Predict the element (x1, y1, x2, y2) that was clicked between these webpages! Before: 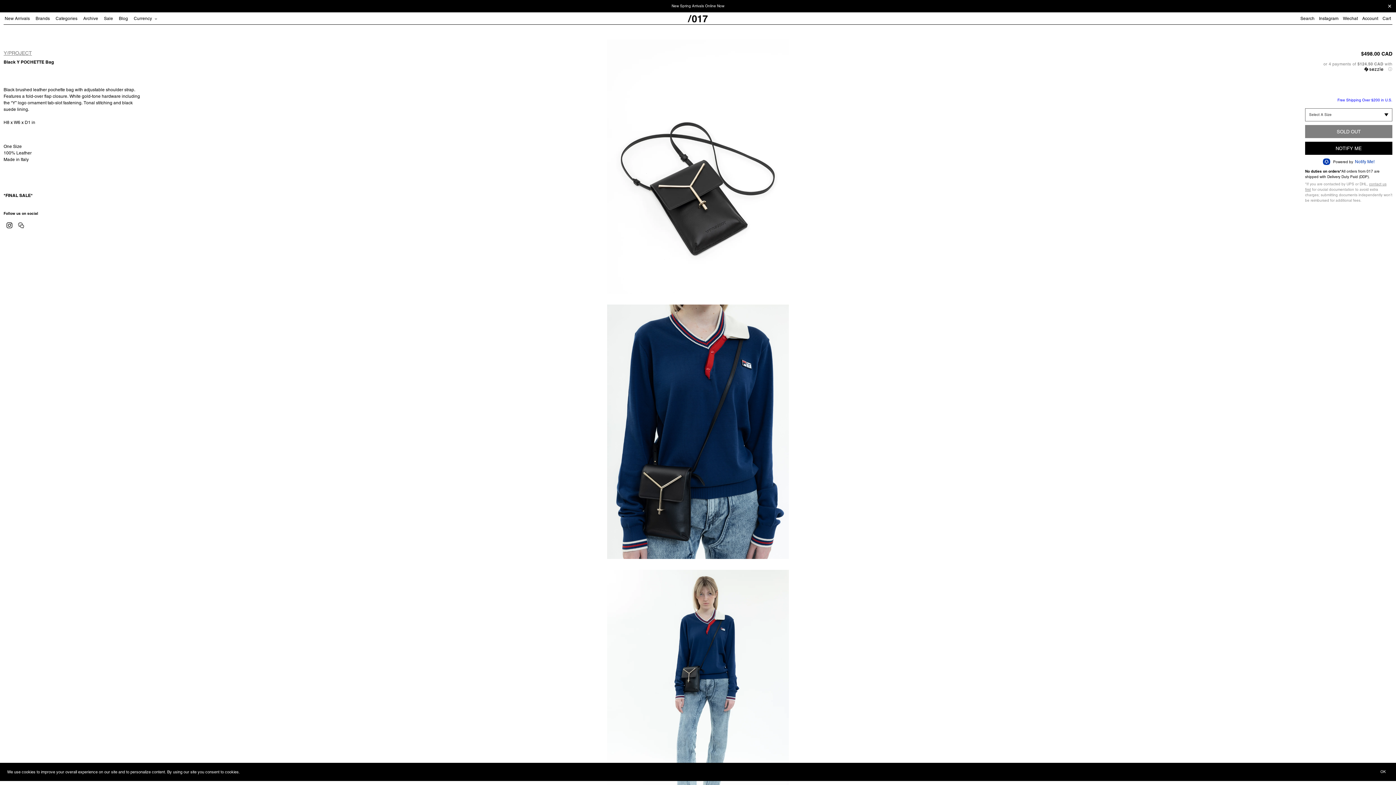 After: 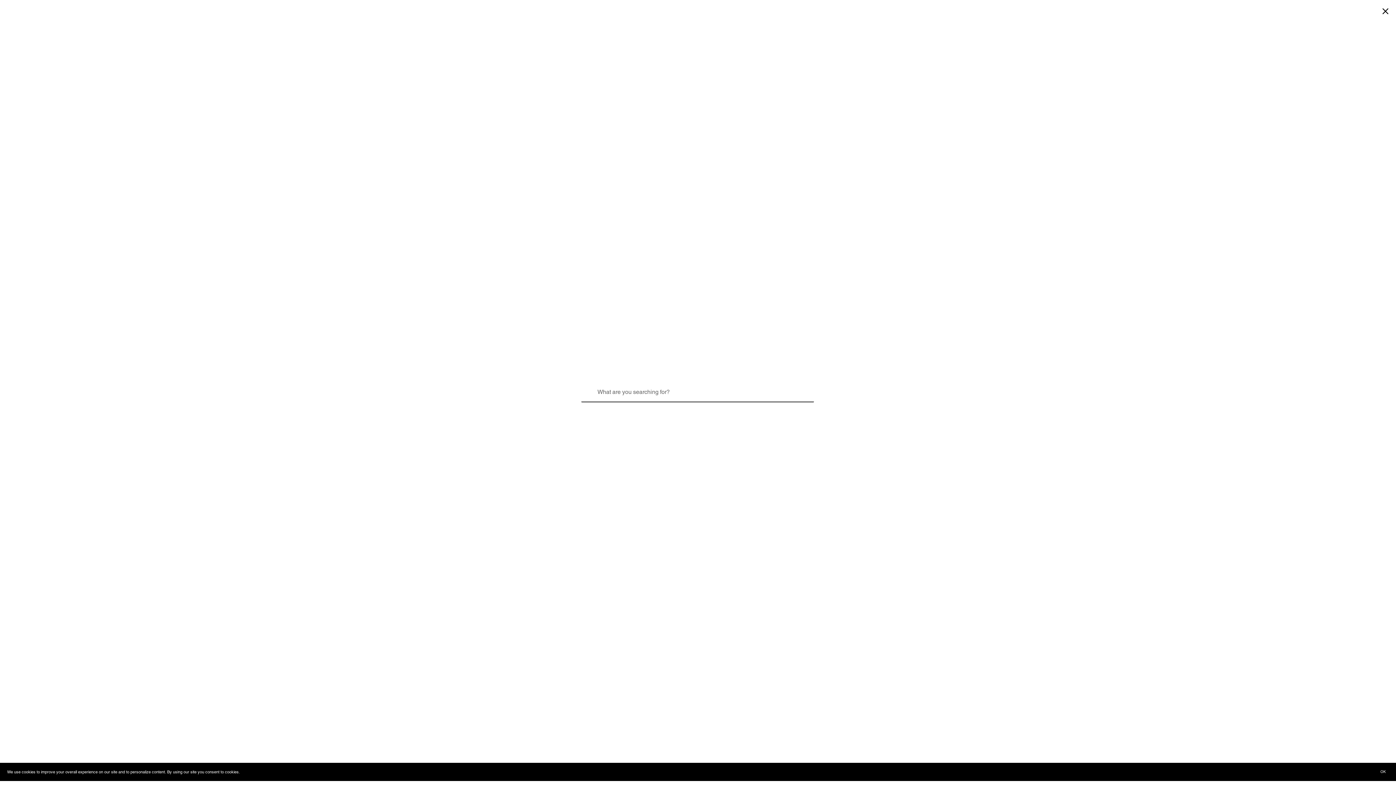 Action: label: Search bbox: (1296, 13, 1314, 24)